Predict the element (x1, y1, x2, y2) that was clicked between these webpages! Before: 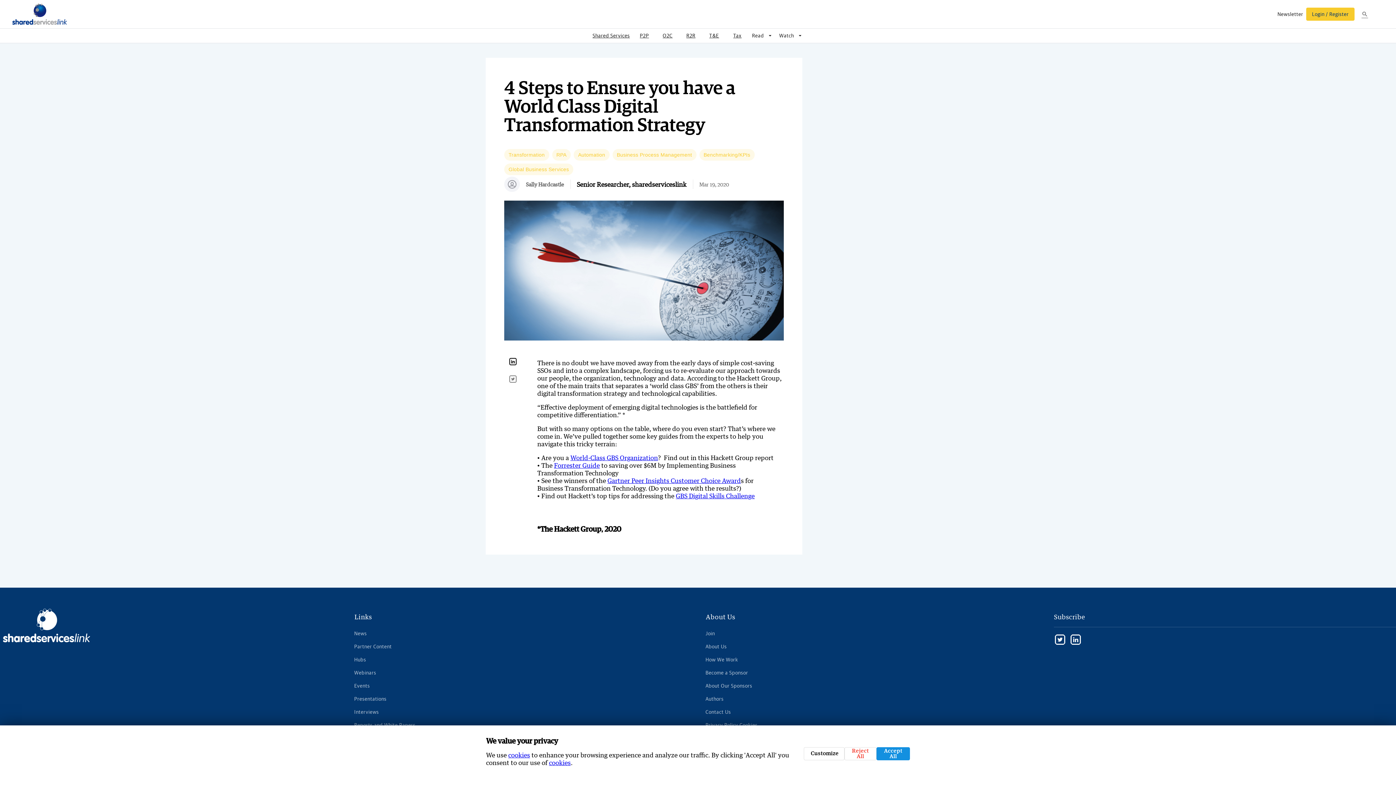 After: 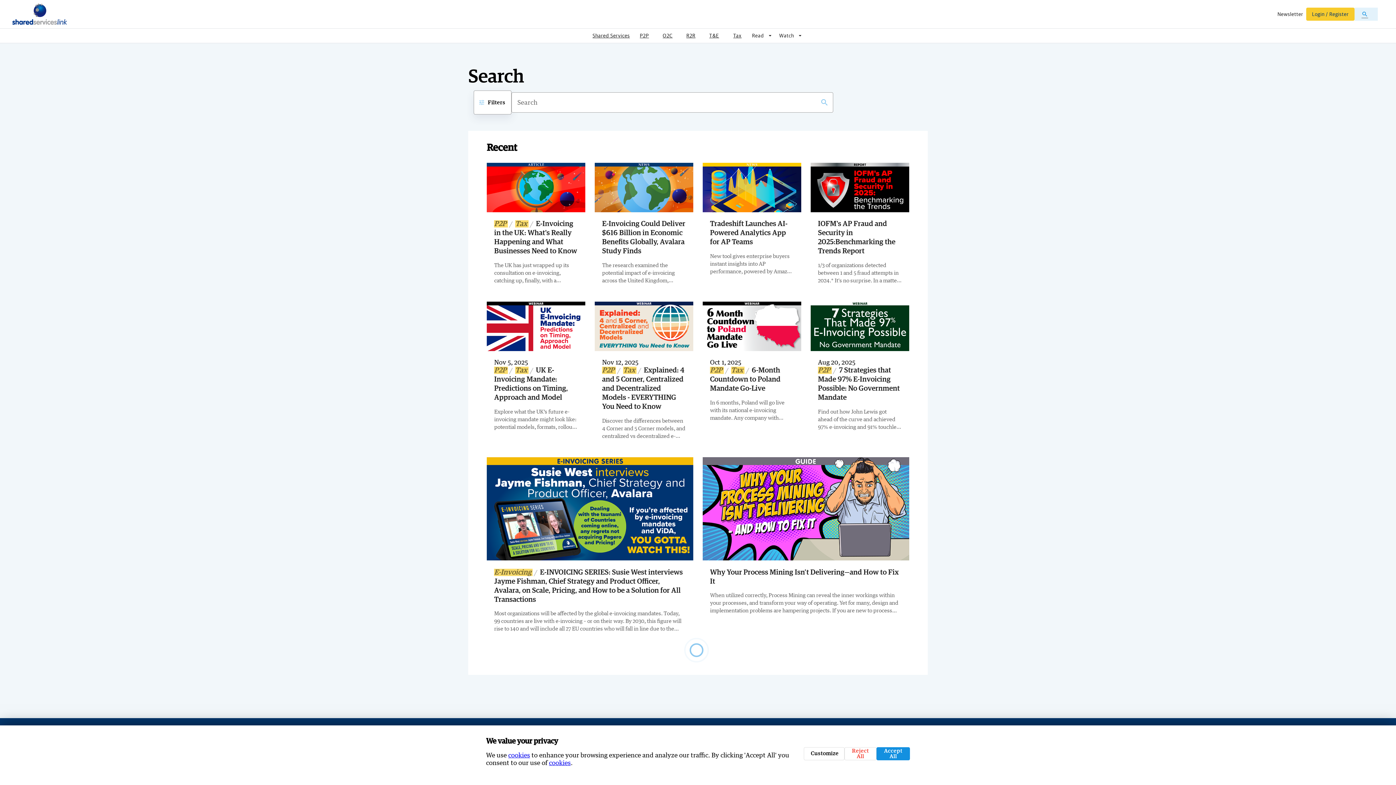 Action: bbox: (1354, 7, 1378, 20) label: search